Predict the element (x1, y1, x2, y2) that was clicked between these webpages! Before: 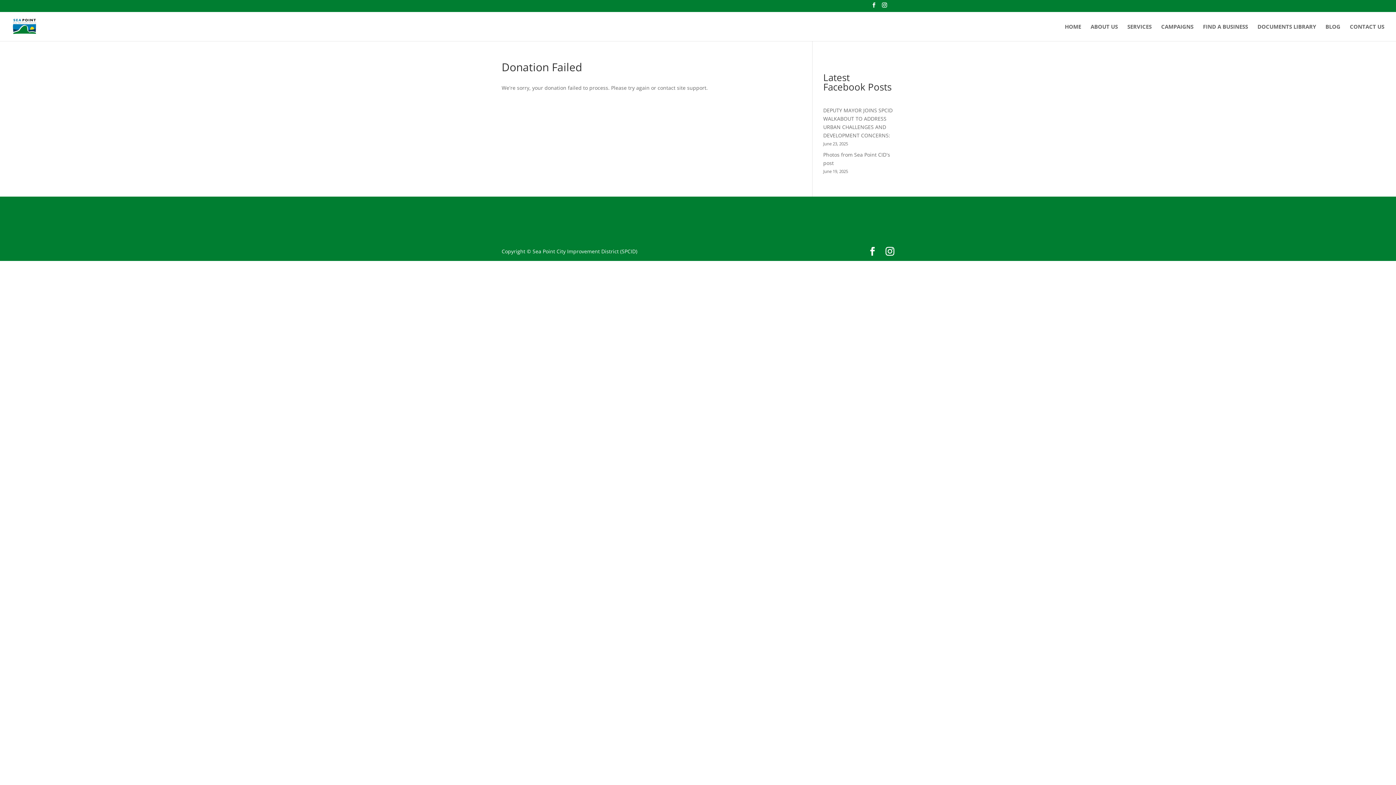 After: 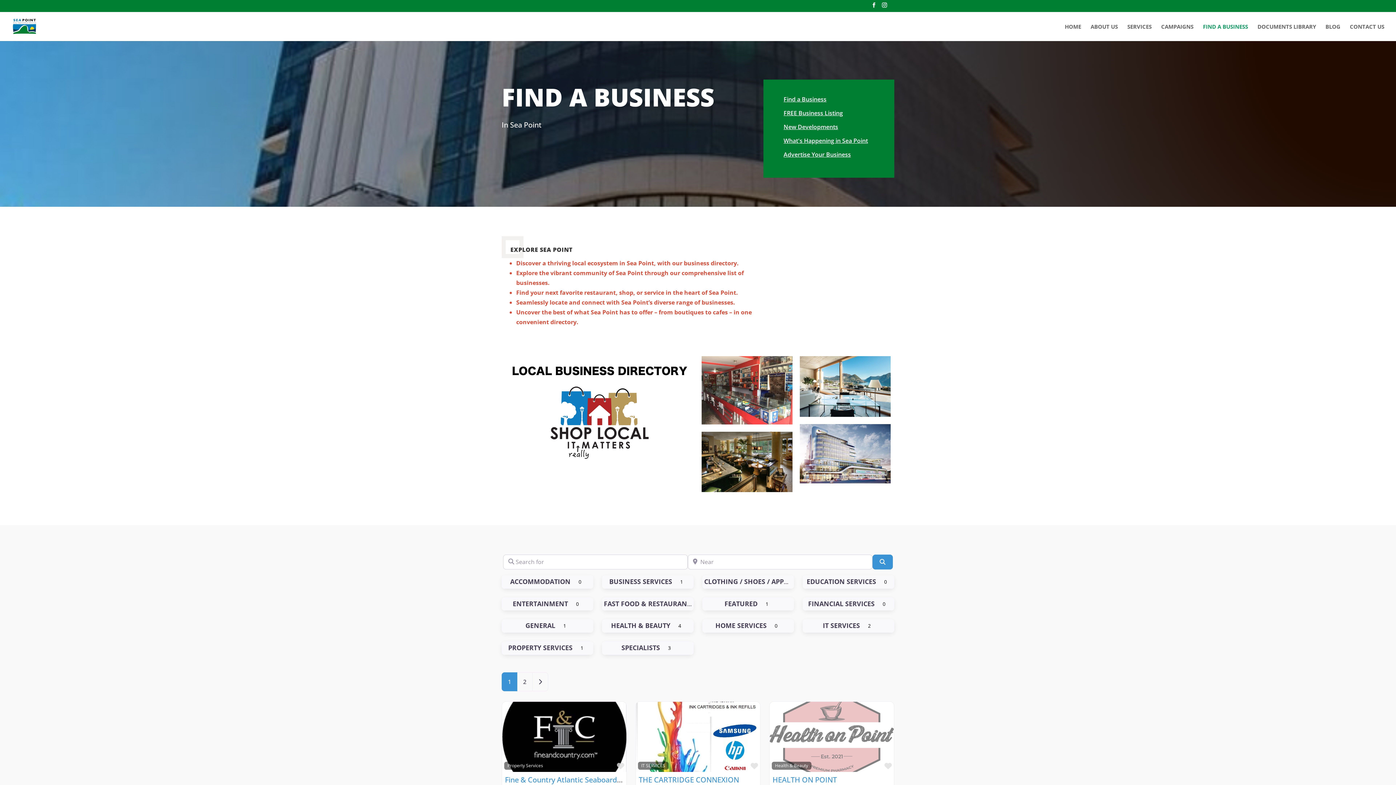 Action: label: FIND A BUSINESS bbox: (1203, 23, 1248, 40)